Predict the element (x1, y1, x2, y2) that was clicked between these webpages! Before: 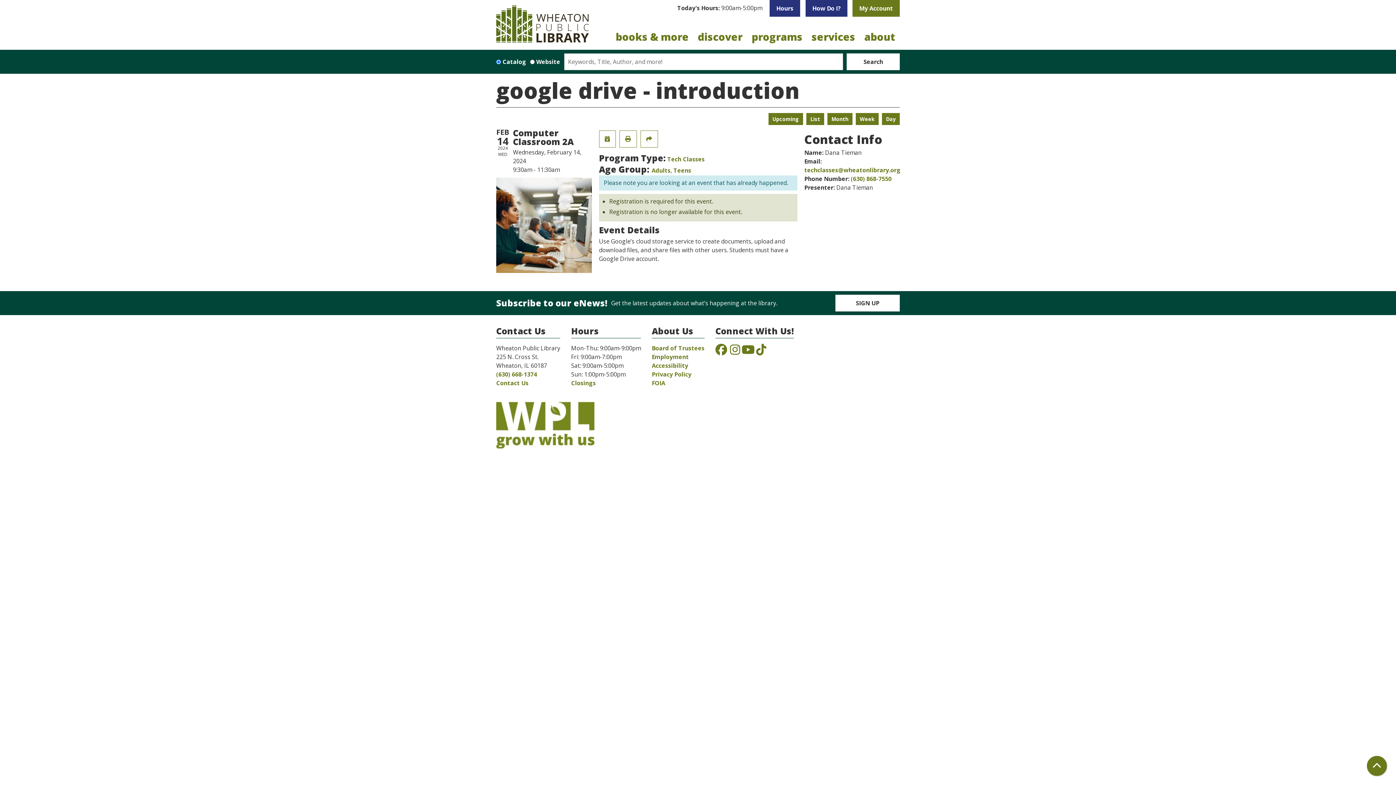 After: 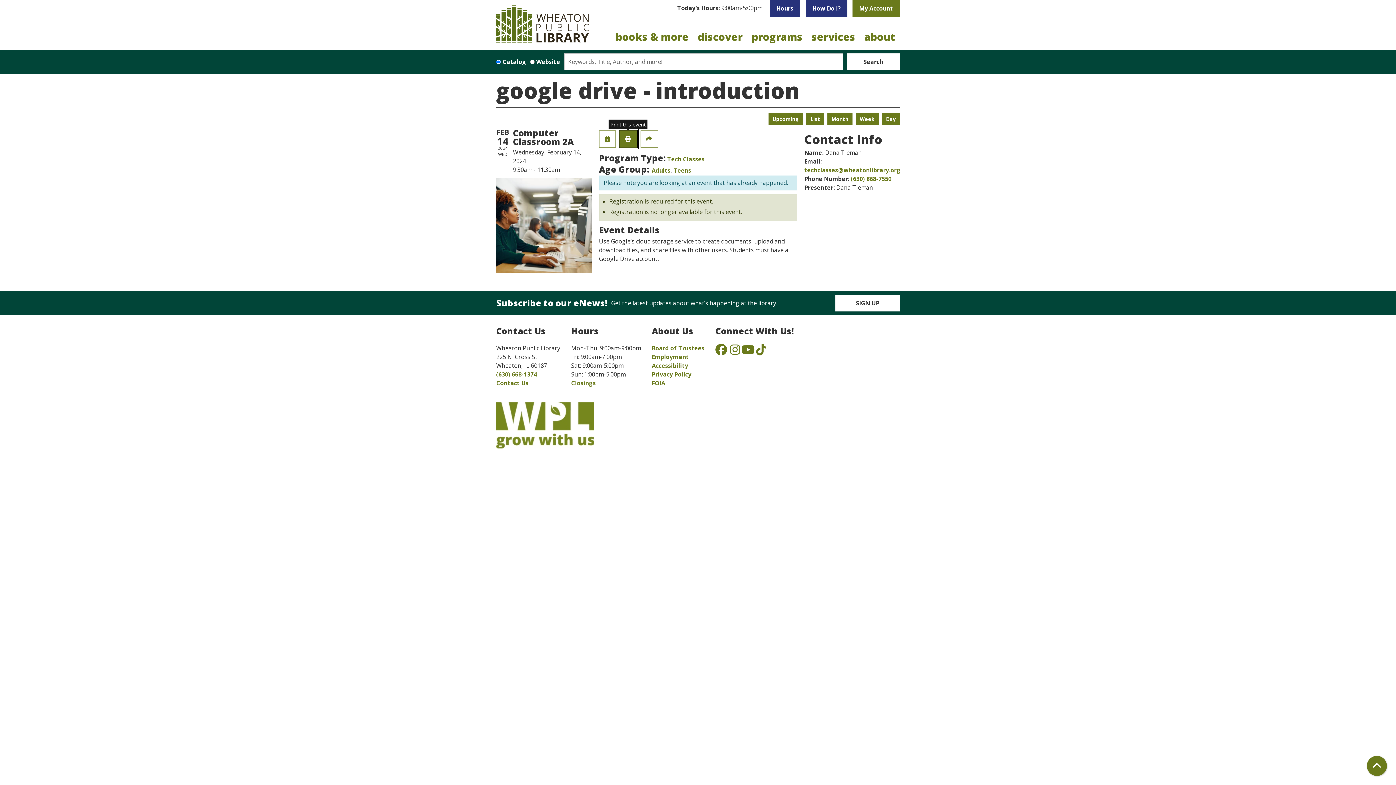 Action: bbox: (619, 130, 636, 147) label: Print